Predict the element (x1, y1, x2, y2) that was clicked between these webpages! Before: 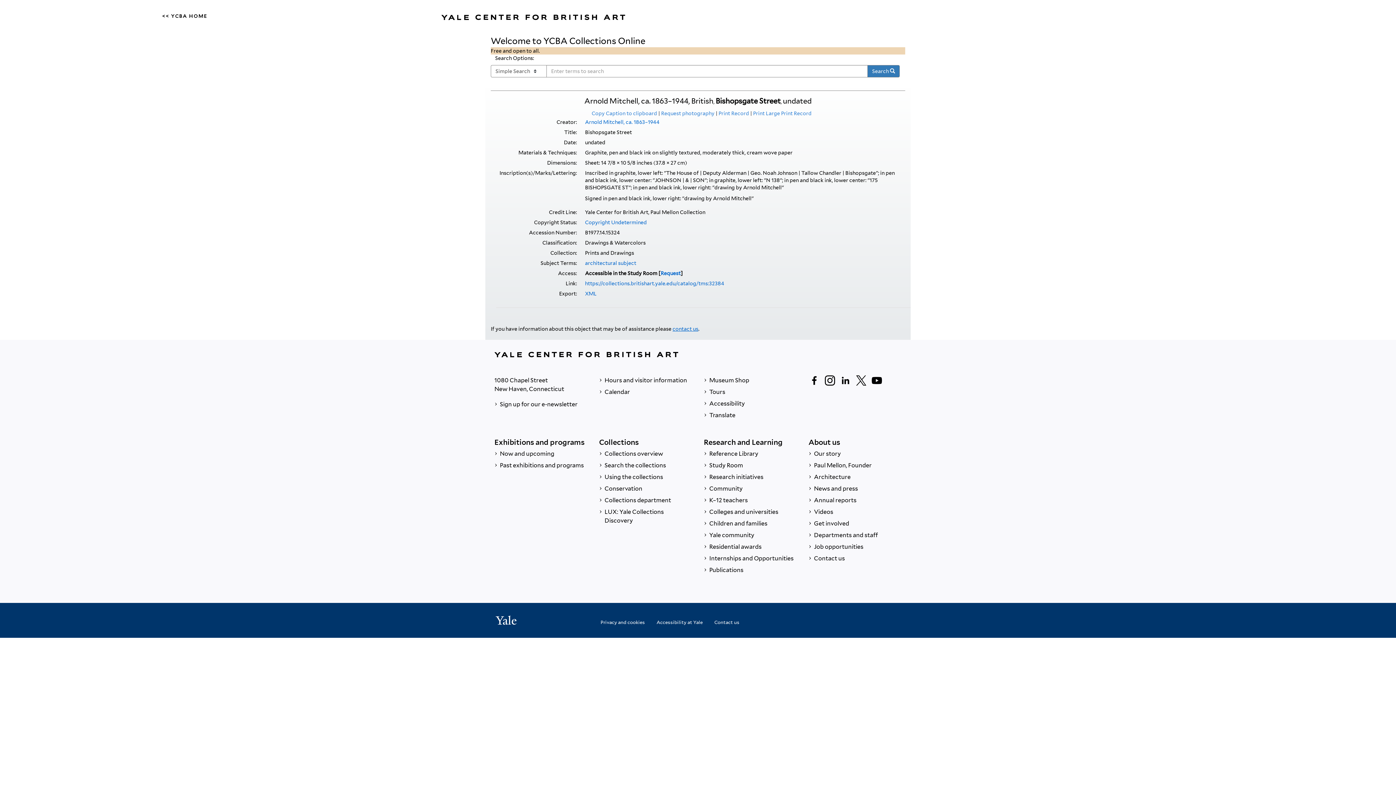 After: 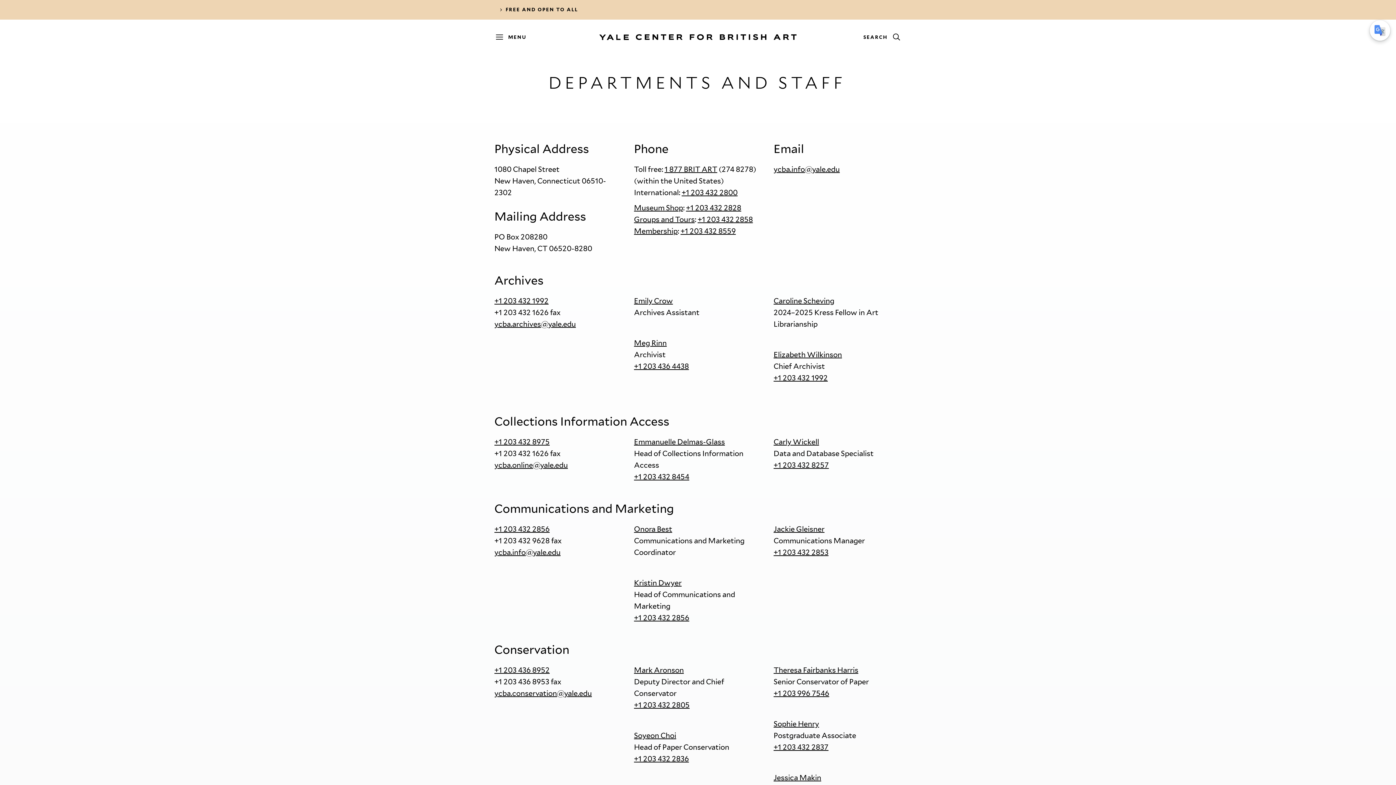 Action: label:  Departments and staff bbox: (808, 529, 901, 541)